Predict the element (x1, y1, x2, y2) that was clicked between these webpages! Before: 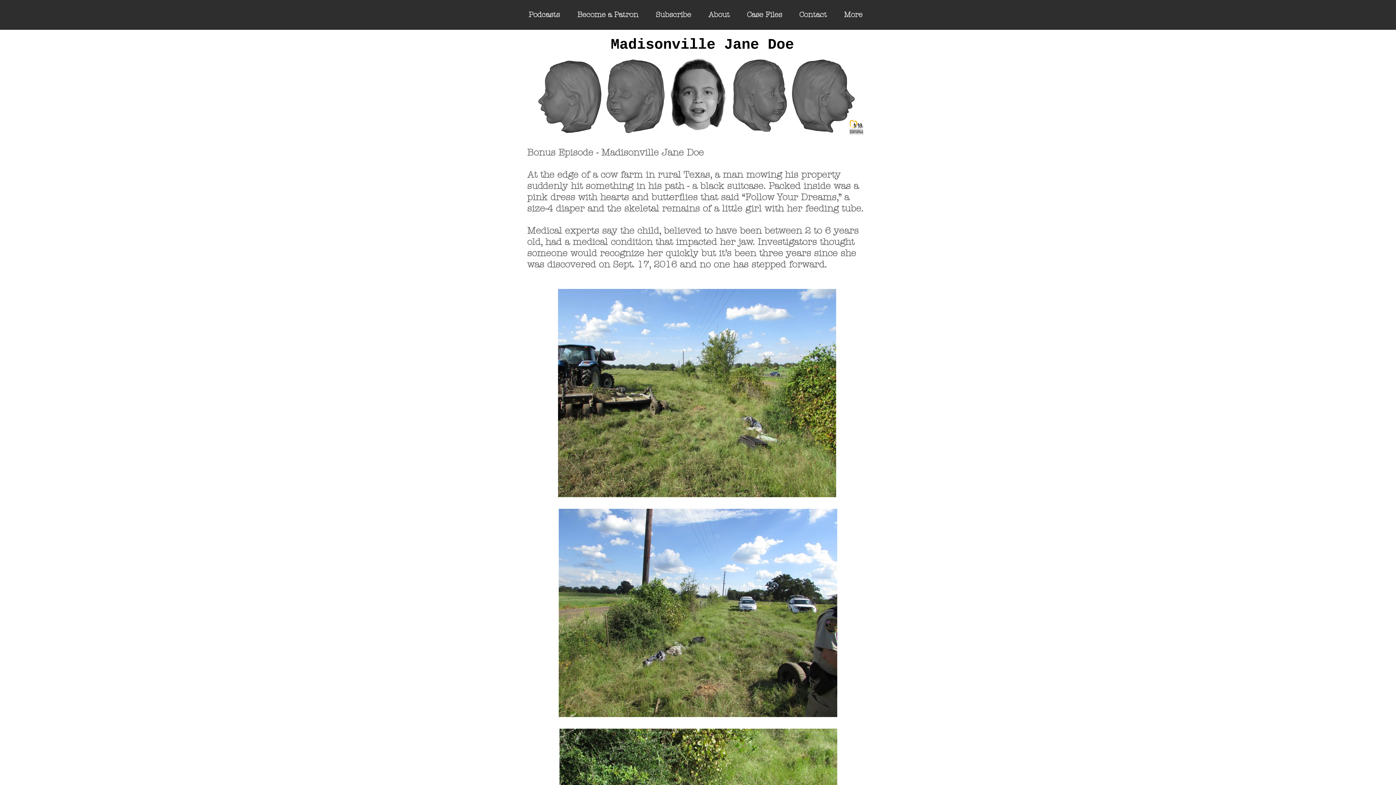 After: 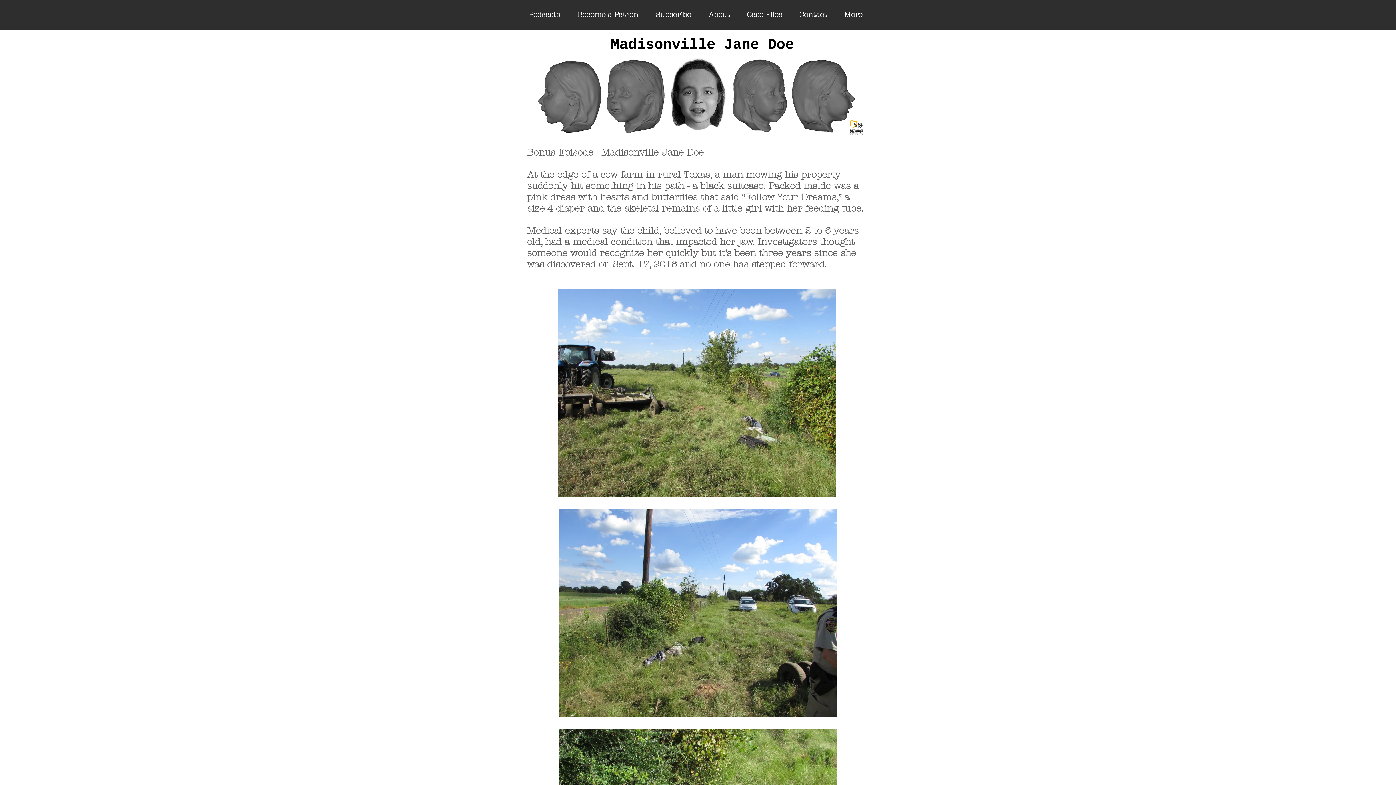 Action: label: Case Files bbox: (738, 4, 790, 24)